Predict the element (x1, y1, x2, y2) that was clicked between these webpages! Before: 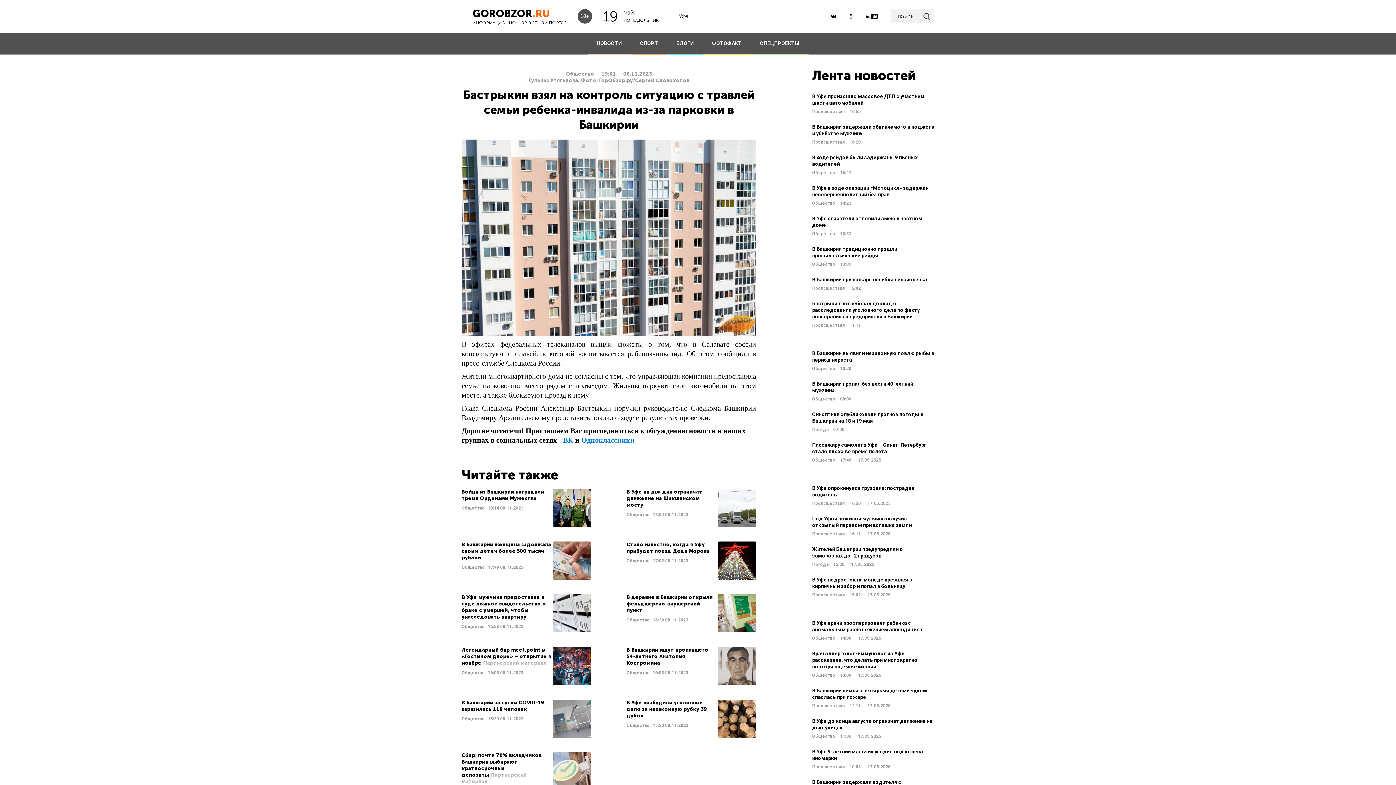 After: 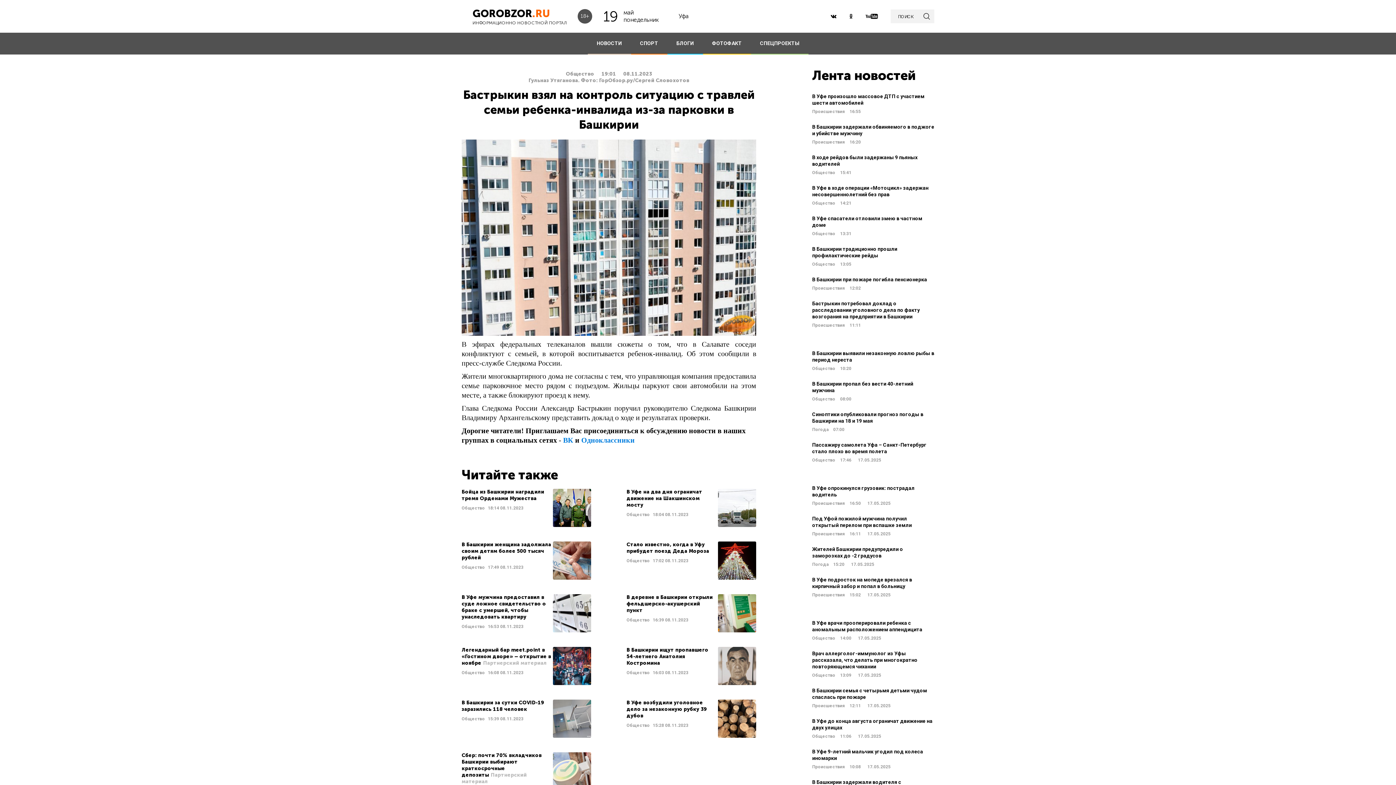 Action: bbox: (849, 13, 852, 18)